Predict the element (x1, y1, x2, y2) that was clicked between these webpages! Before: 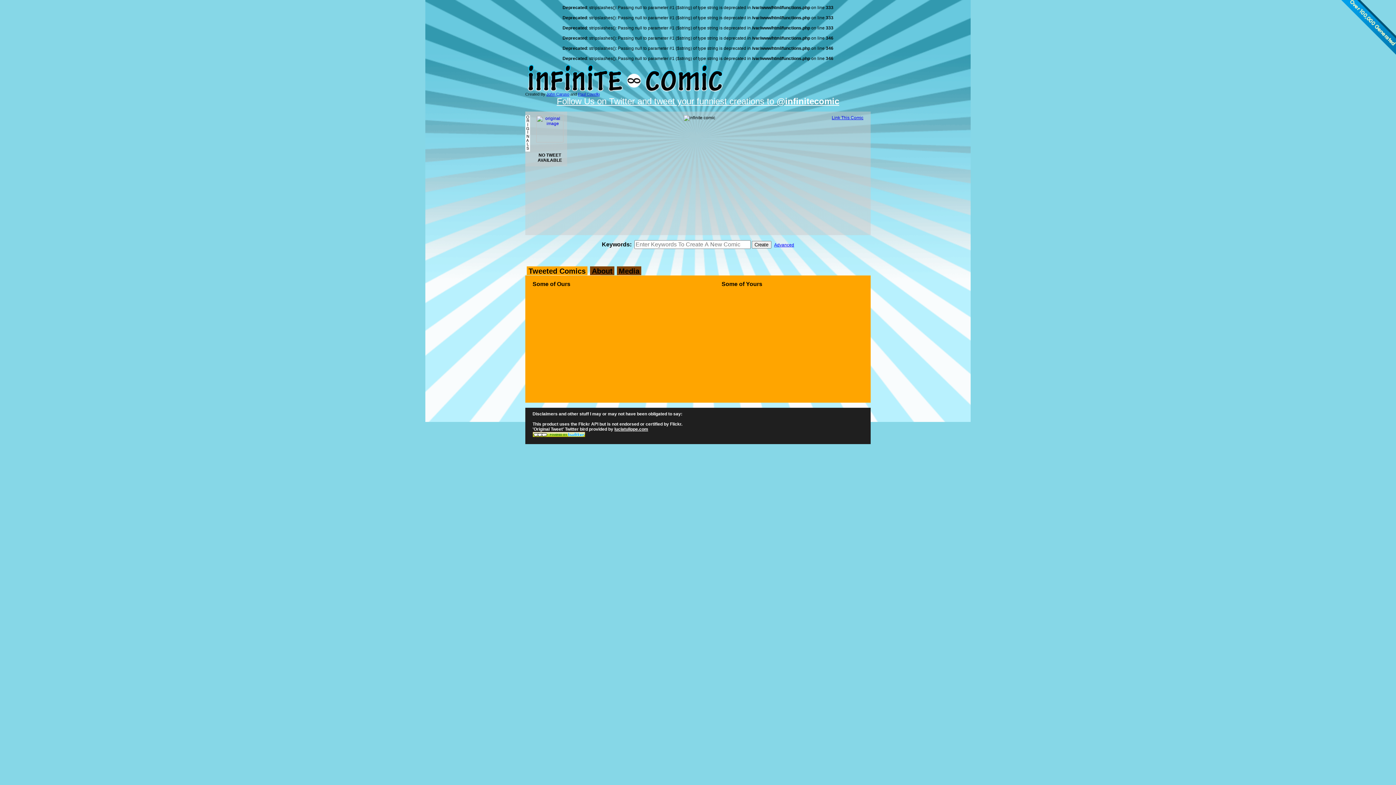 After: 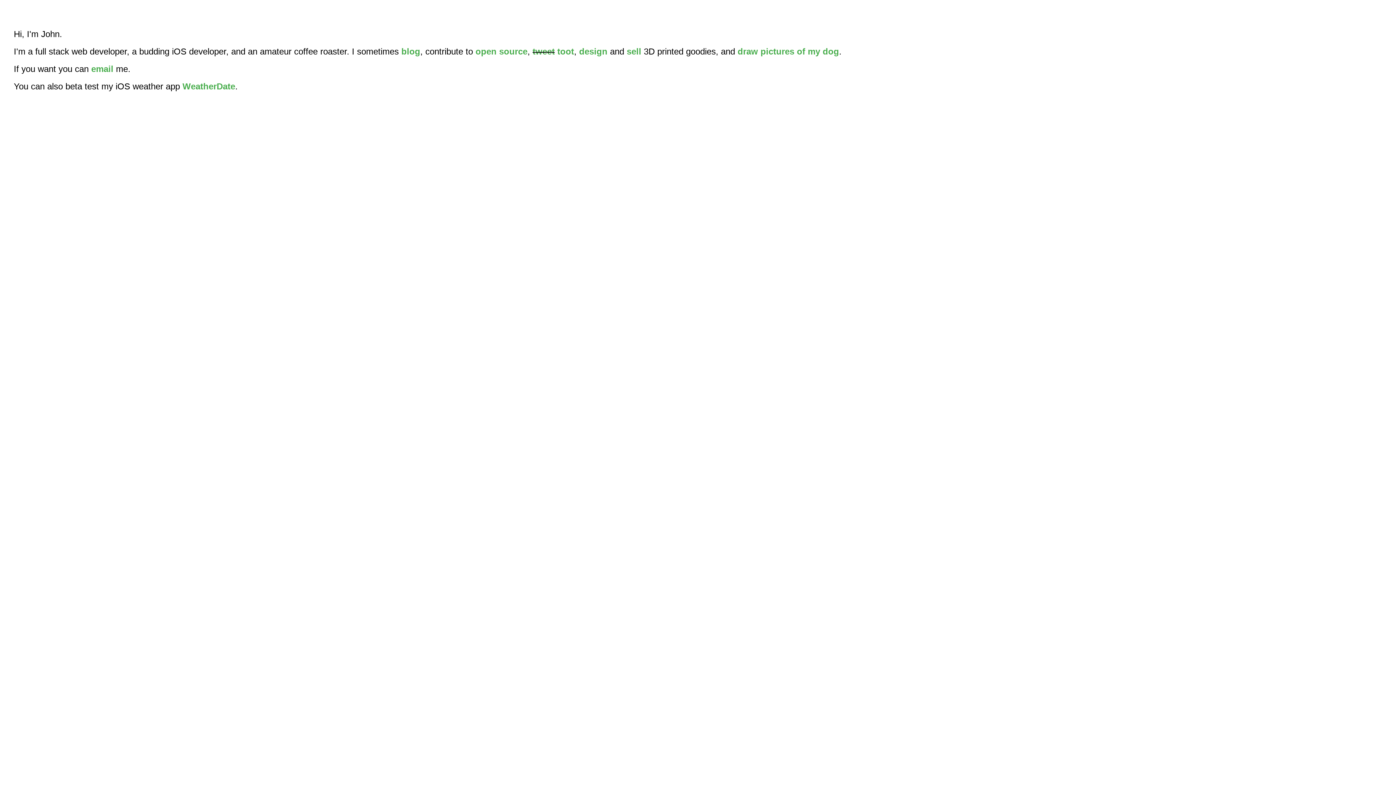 Action: label: John Caruso bbox: (546, 92, 569, 96)